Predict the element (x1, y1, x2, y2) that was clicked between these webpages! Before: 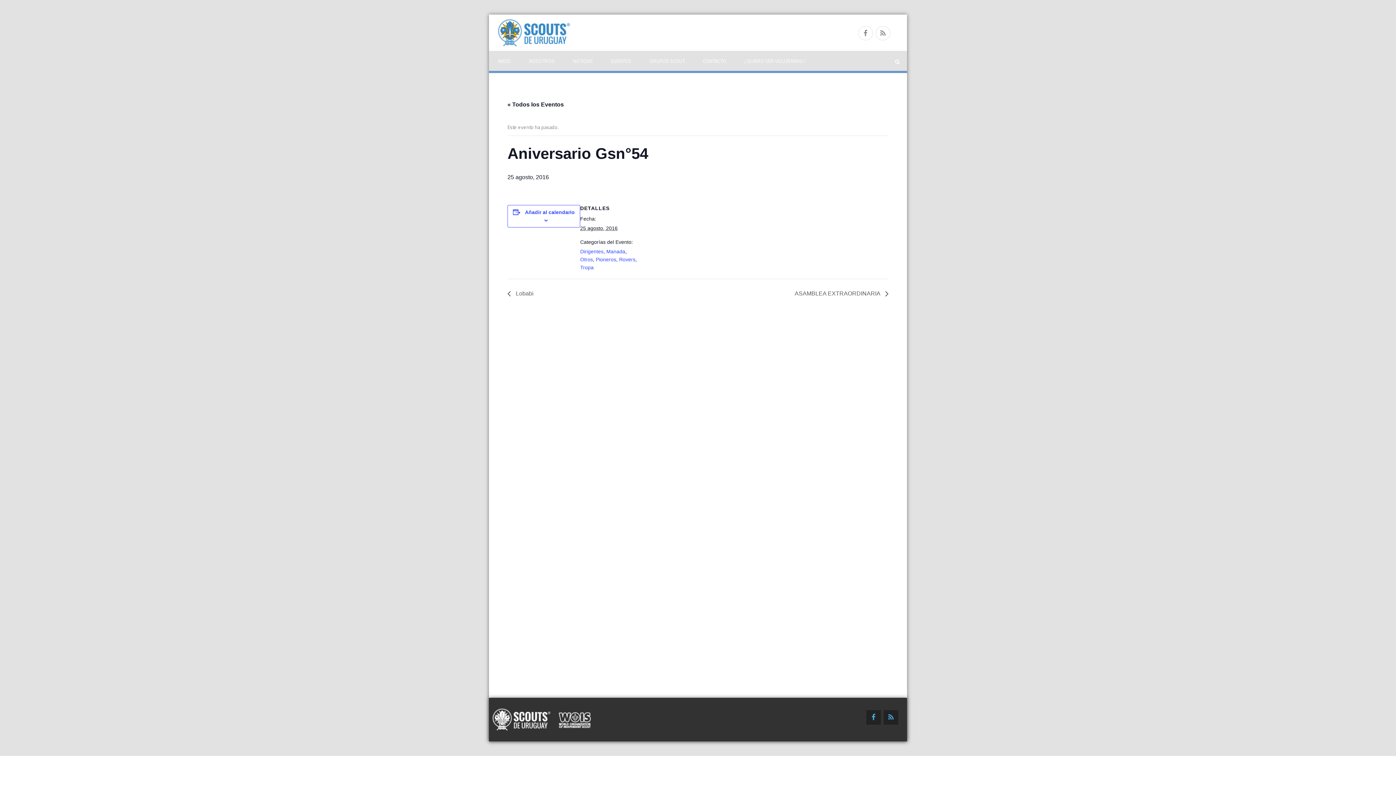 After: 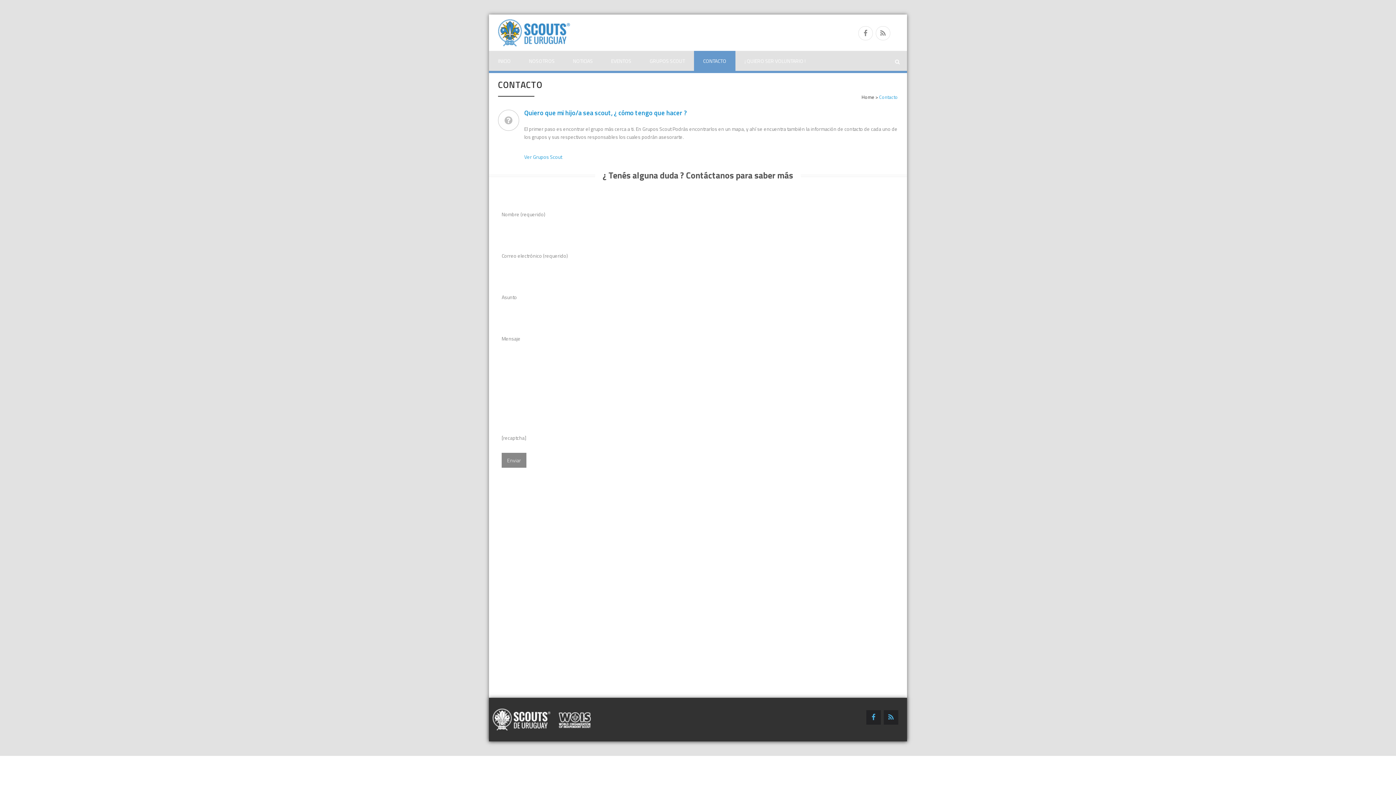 Action: bbox: (694, 50, 735, 72) label: CONTACTO